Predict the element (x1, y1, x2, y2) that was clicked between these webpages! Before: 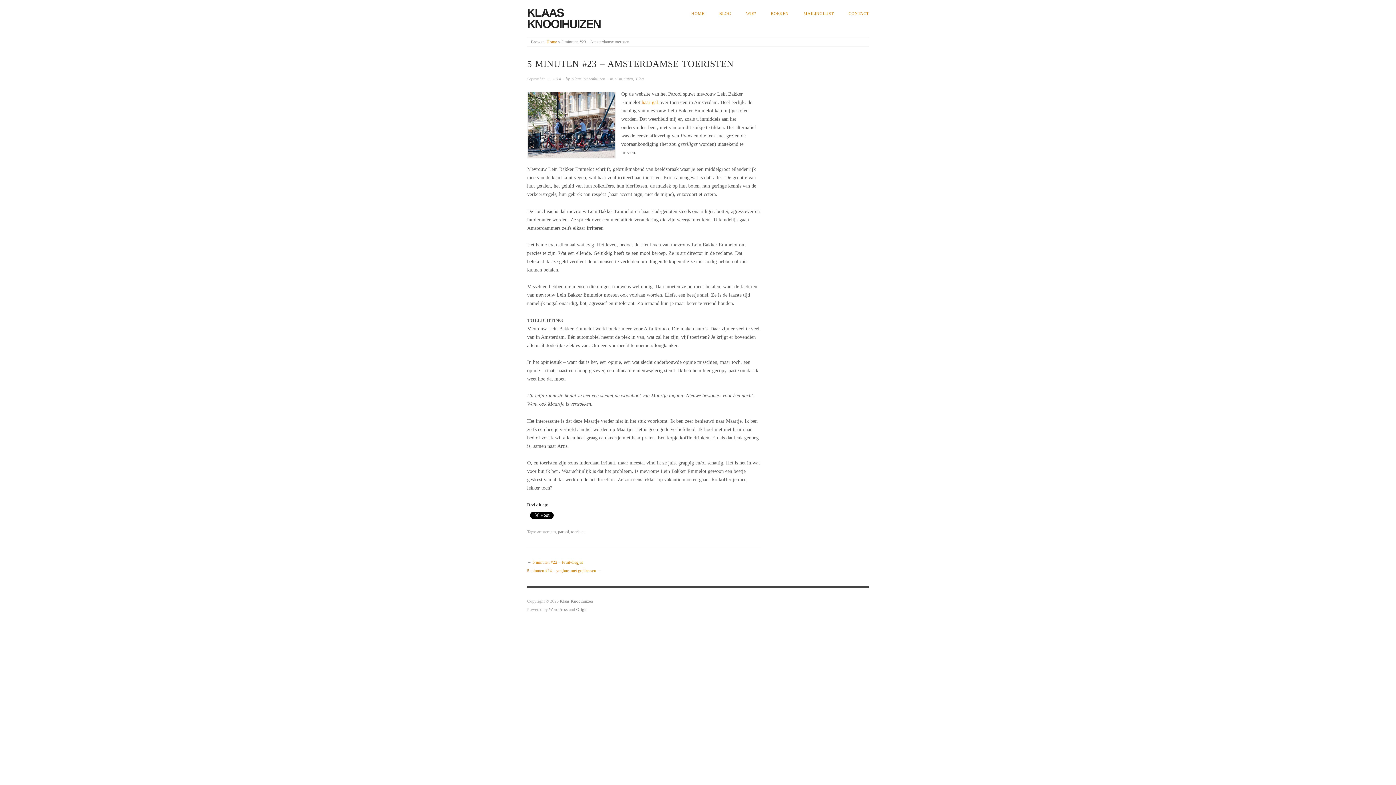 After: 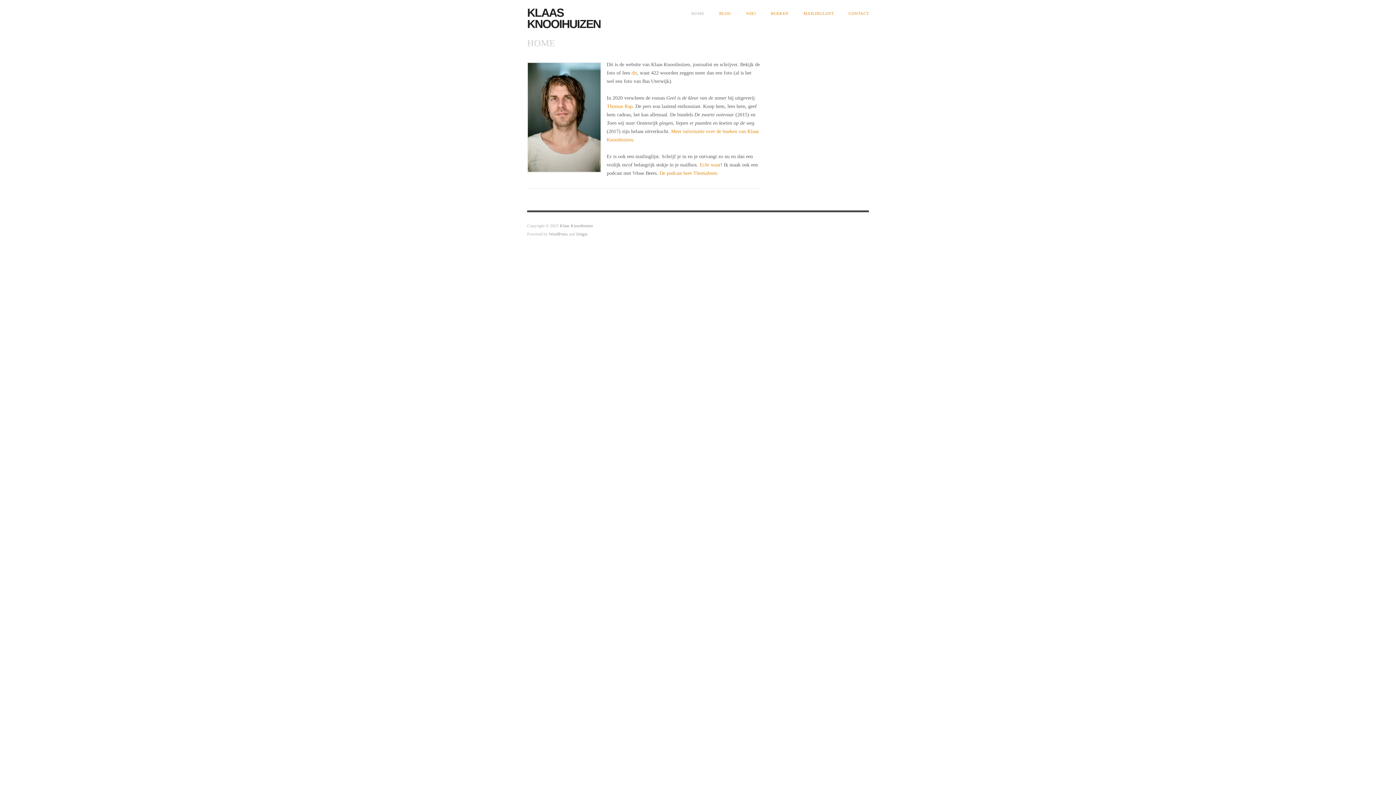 Action: label: Klaas Knooihuizen bbox: (560, 599, 593, 604)